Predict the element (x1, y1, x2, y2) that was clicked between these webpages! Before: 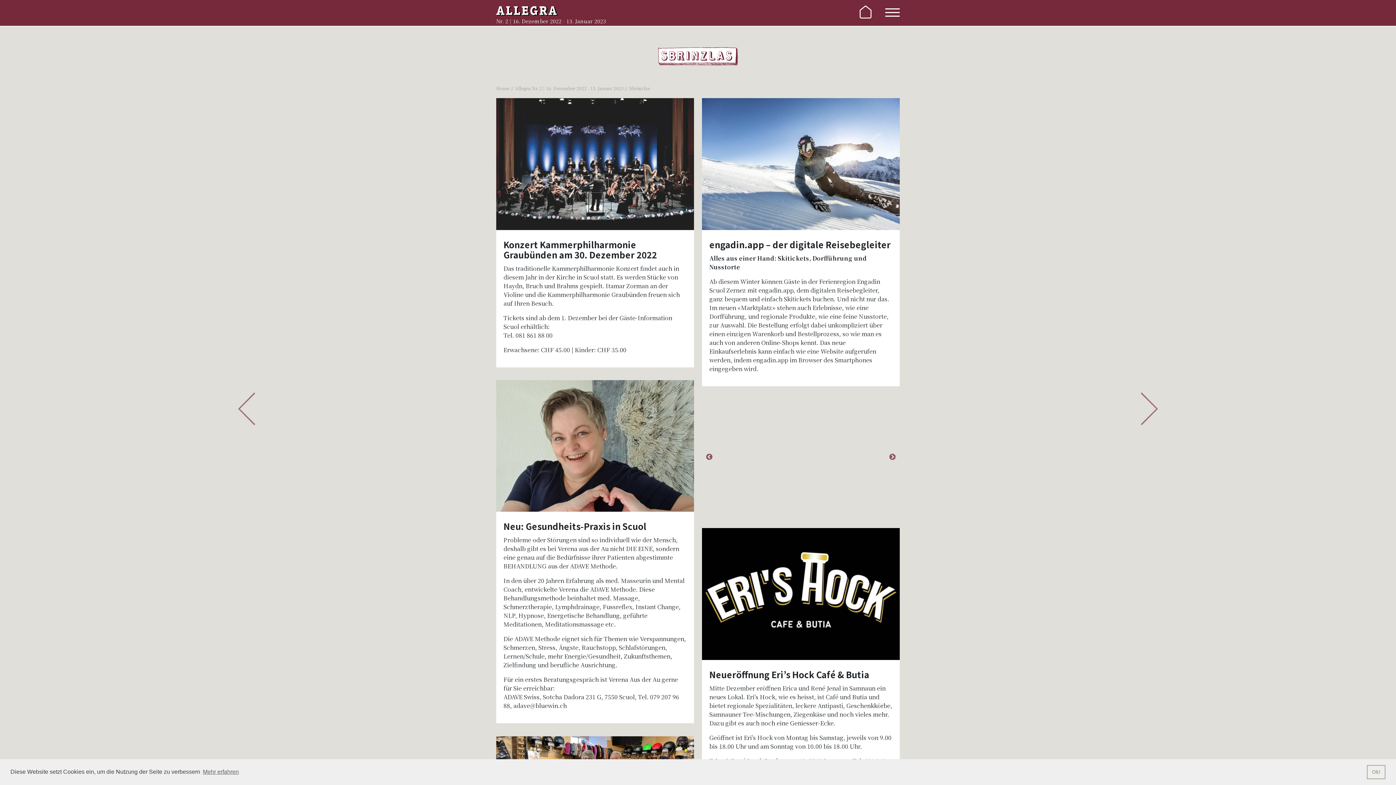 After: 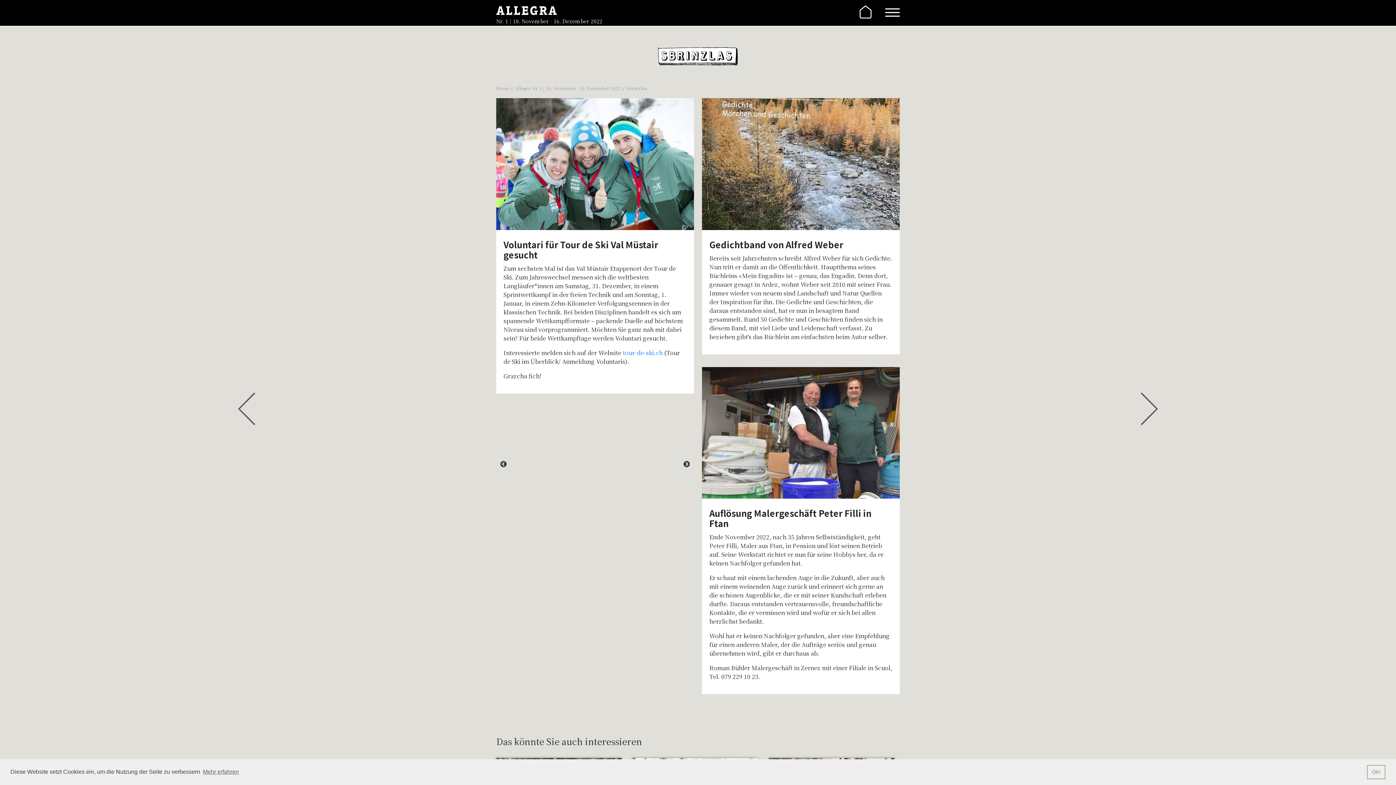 Action: bbox: (238, 392, 255, 425)